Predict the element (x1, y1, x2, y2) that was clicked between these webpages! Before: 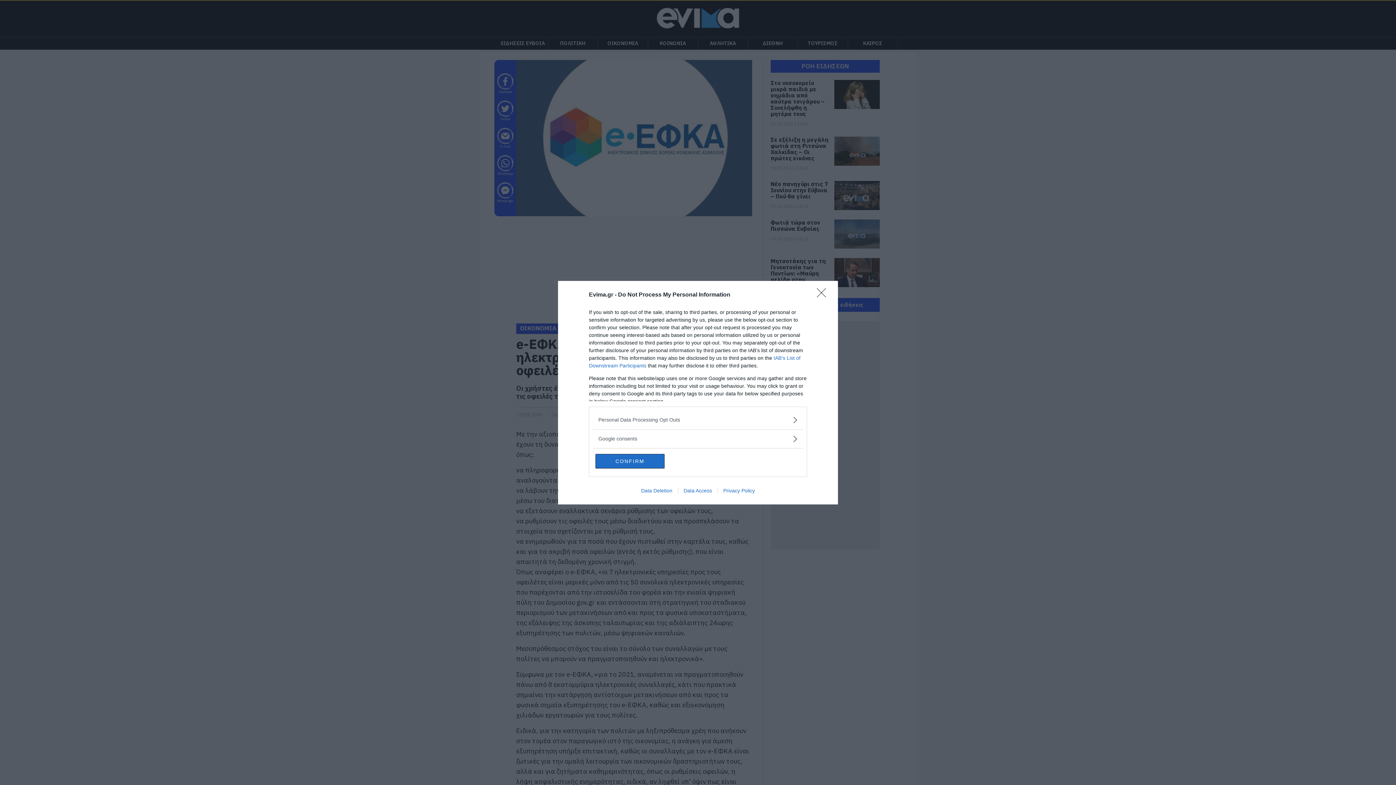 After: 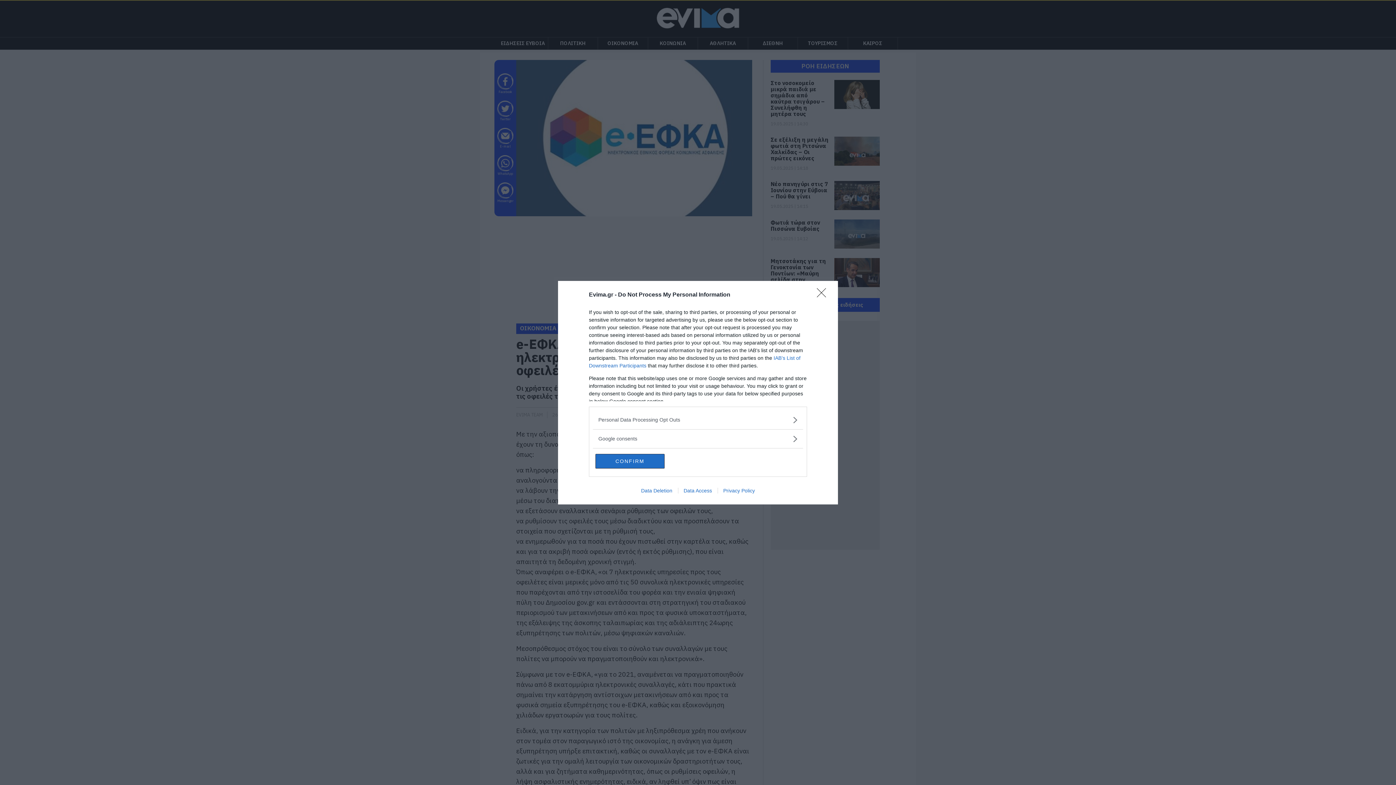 Action: bbox: (717, 487, 760, 493) label: Privacy Policy